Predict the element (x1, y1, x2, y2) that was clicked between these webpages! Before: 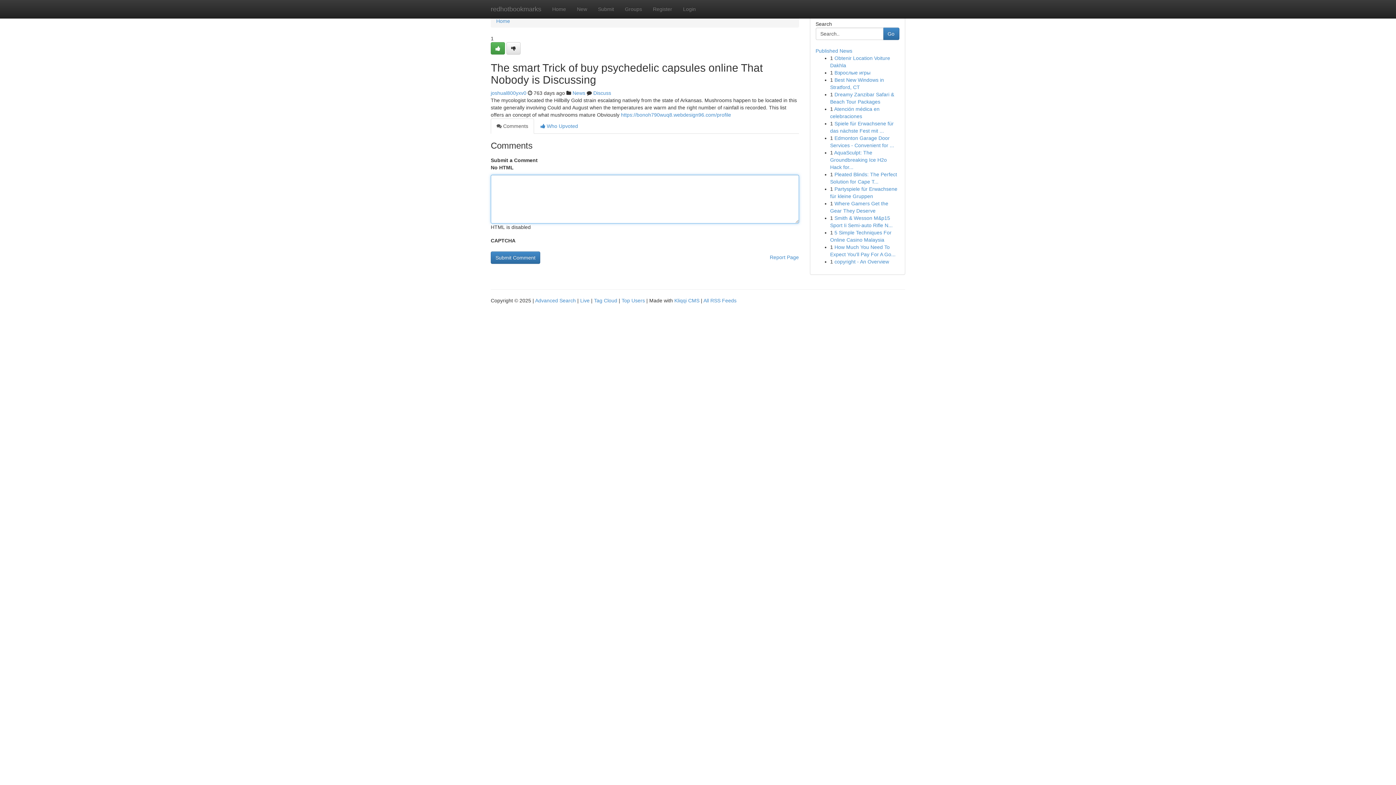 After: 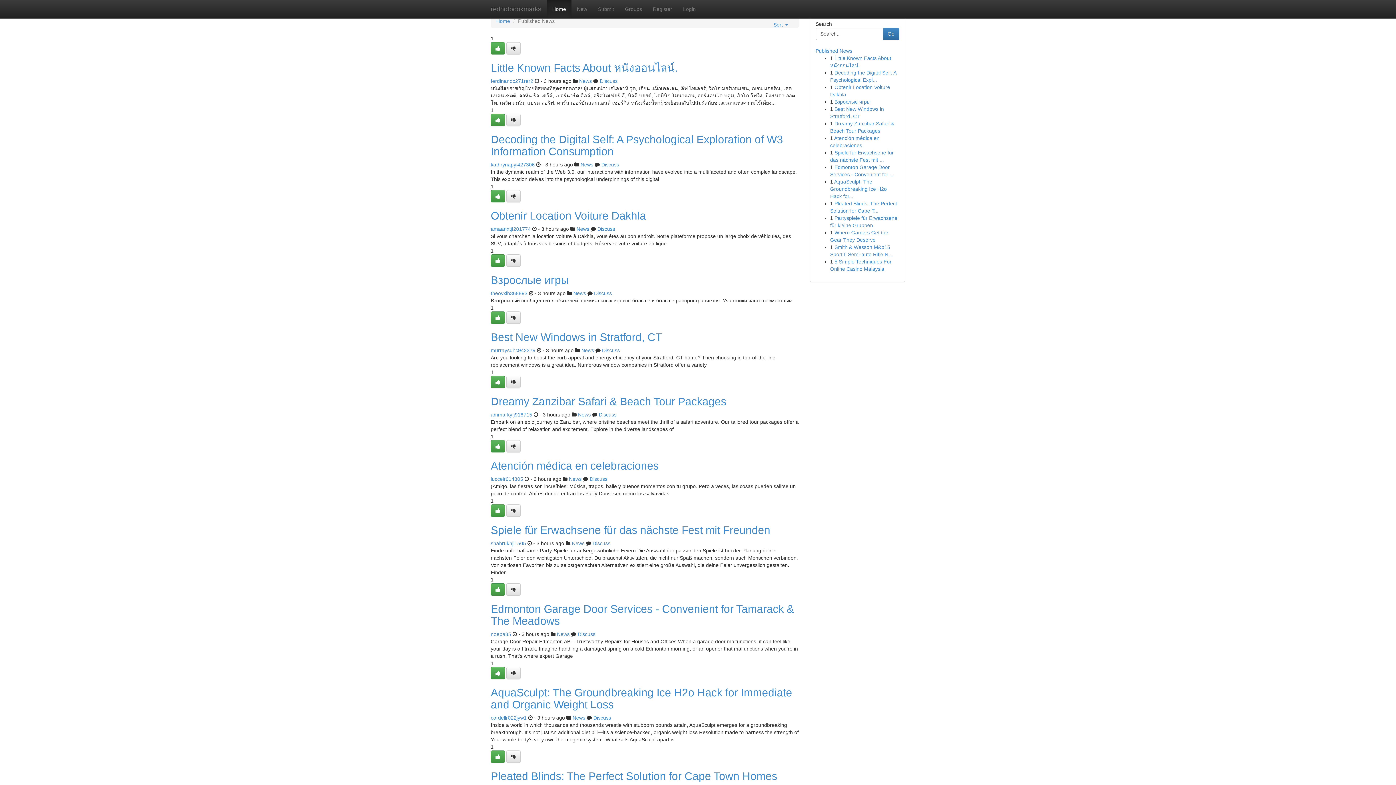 Action: label: Home bbox: (496, 18, 510, 24)